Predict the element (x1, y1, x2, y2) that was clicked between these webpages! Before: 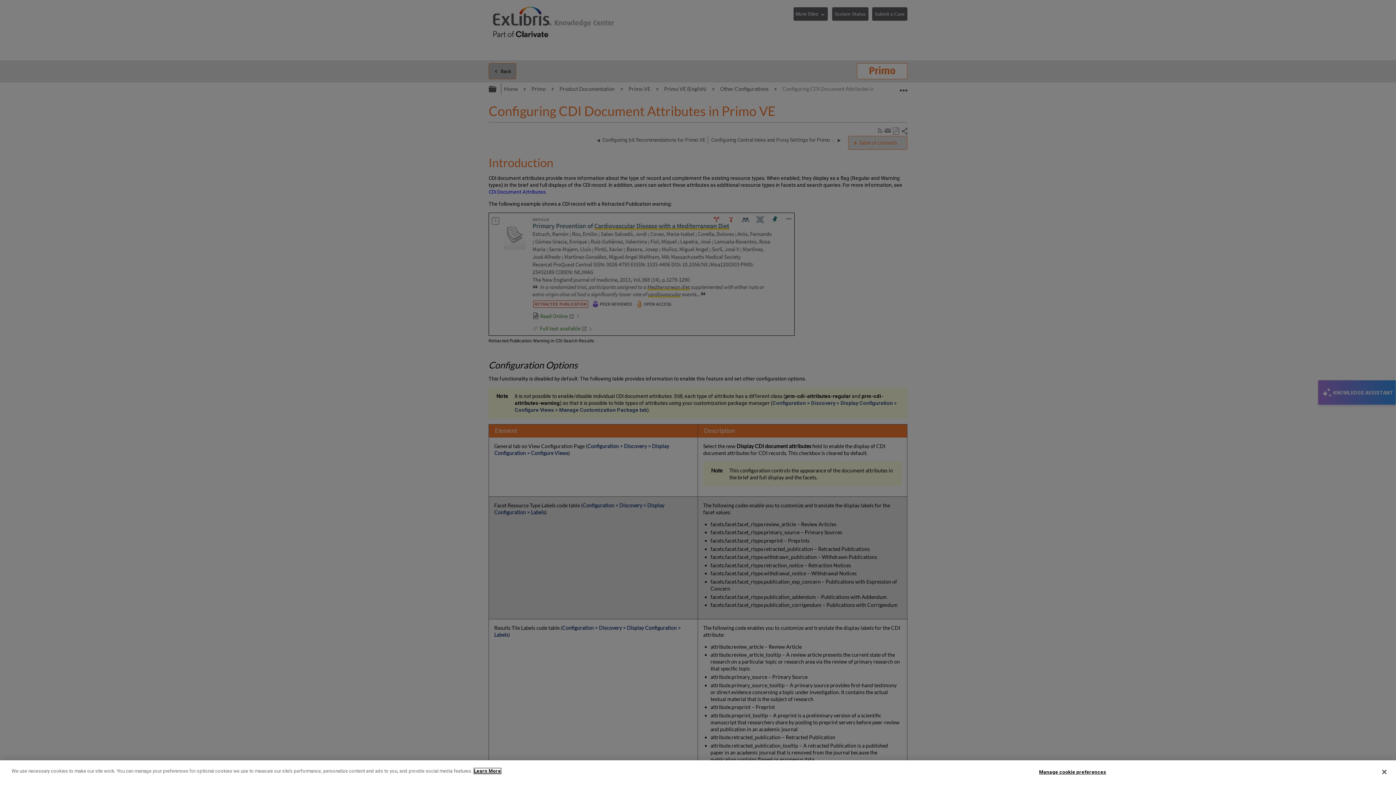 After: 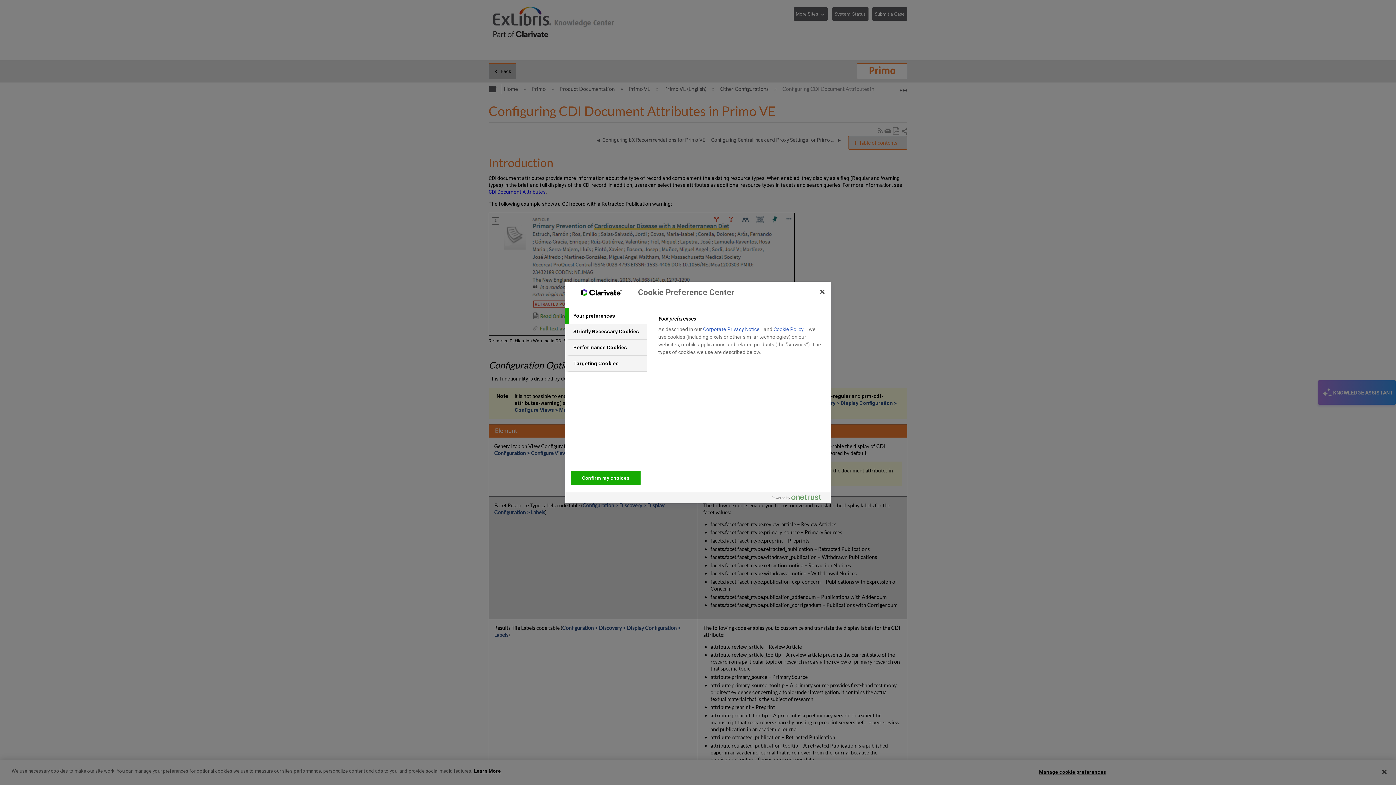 Action: label: Manage cookie preferences bbox: (1039, 765, 1106, 779)